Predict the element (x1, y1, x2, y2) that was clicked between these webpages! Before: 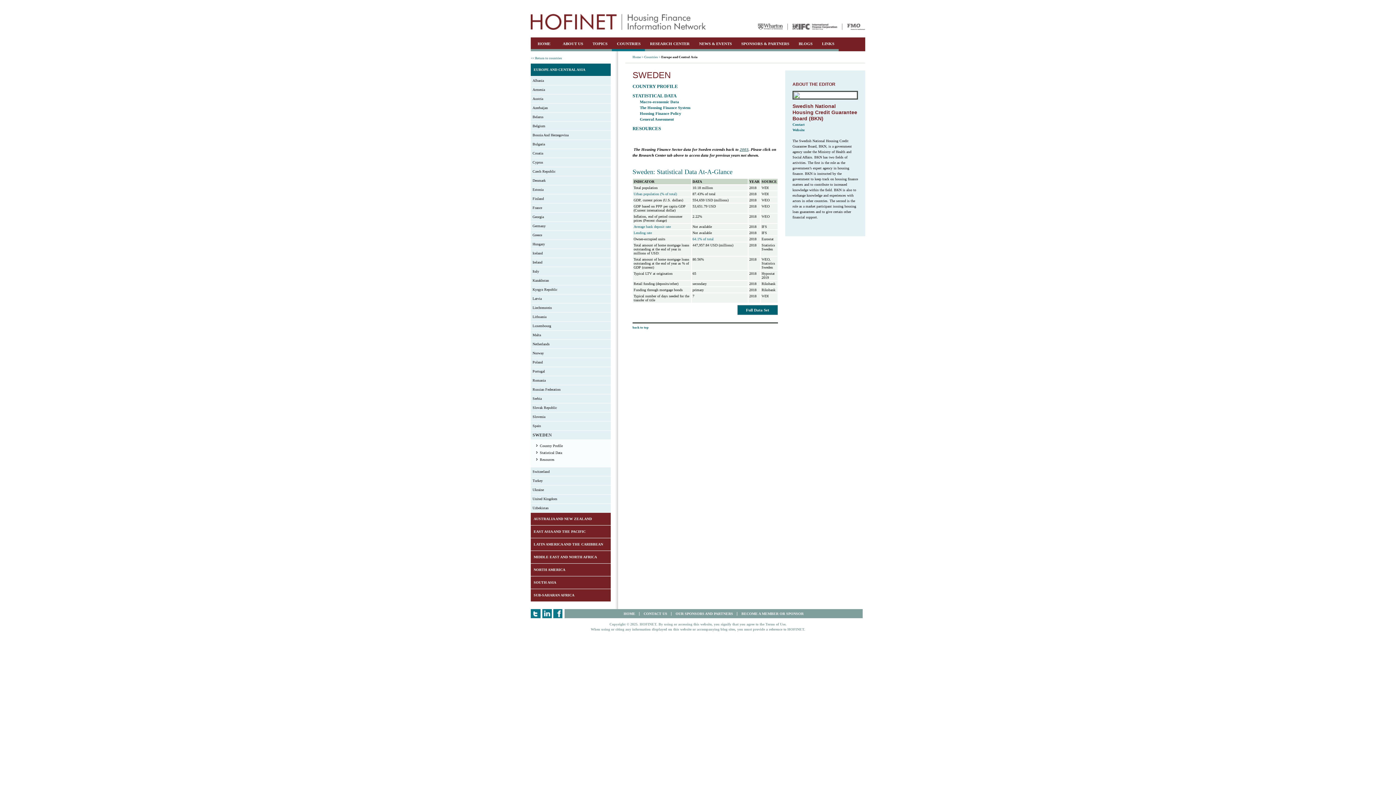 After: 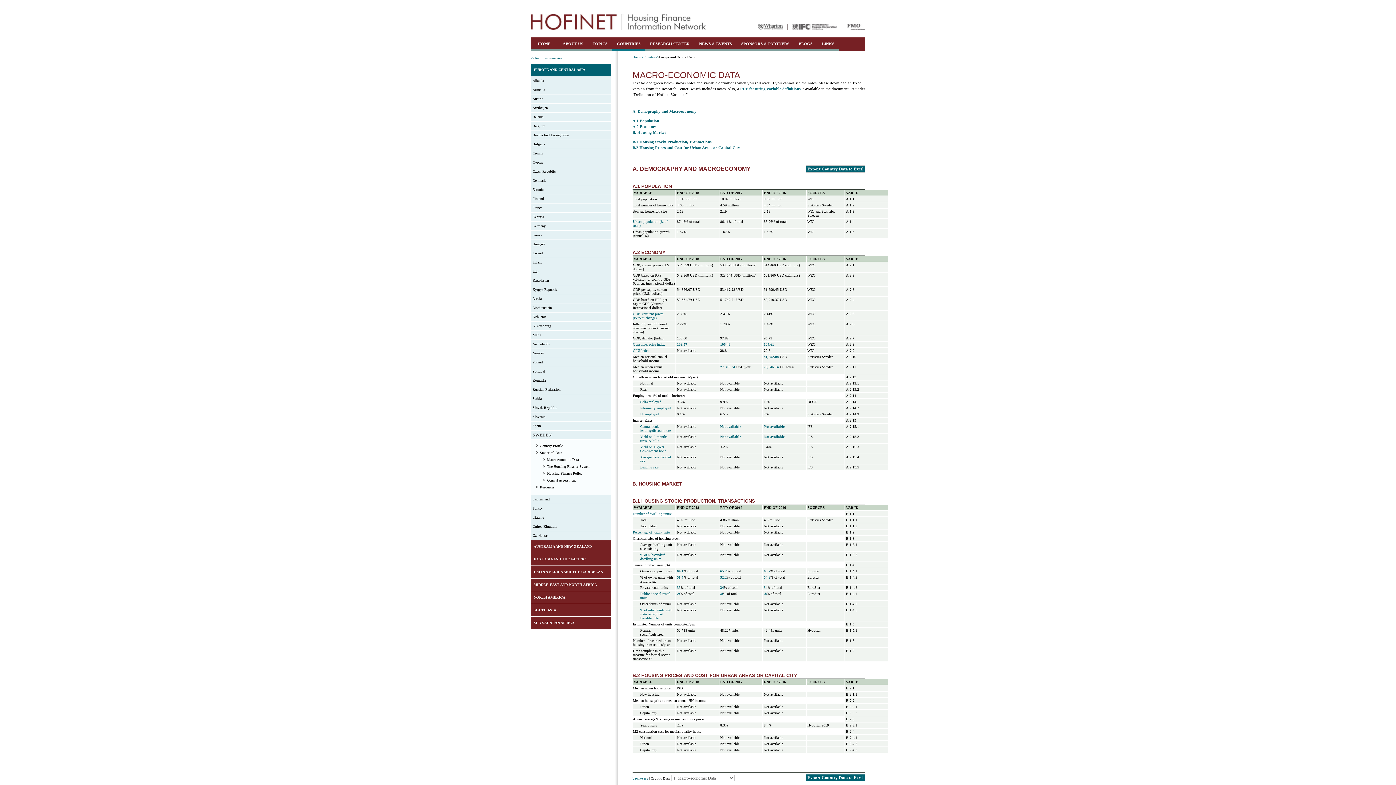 Action: label: STATISTICAL DATA bbox: (632, 93, 676, 98)